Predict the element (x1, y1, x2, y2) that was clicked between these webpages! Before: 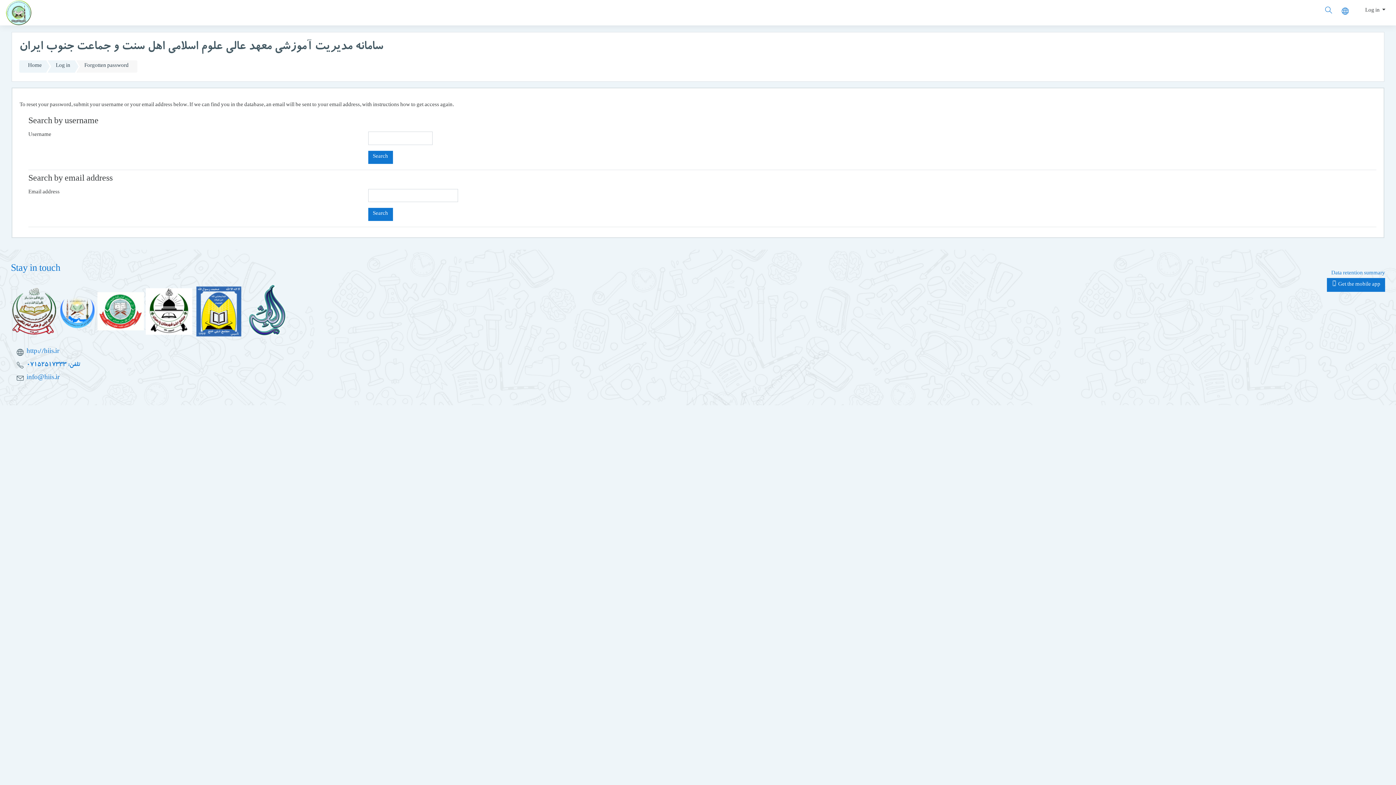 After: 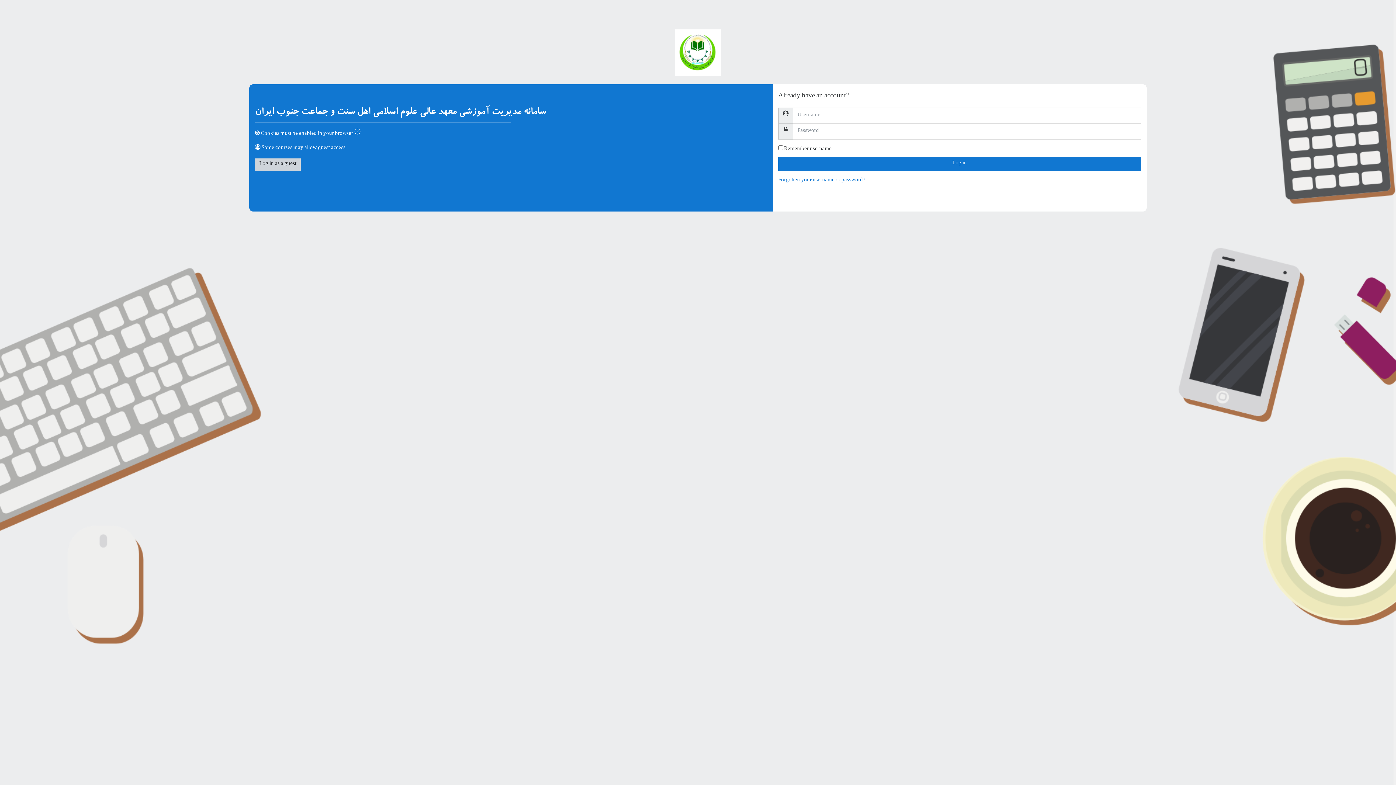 Action: label: Log in bbox: (47, 60, 74, 72)